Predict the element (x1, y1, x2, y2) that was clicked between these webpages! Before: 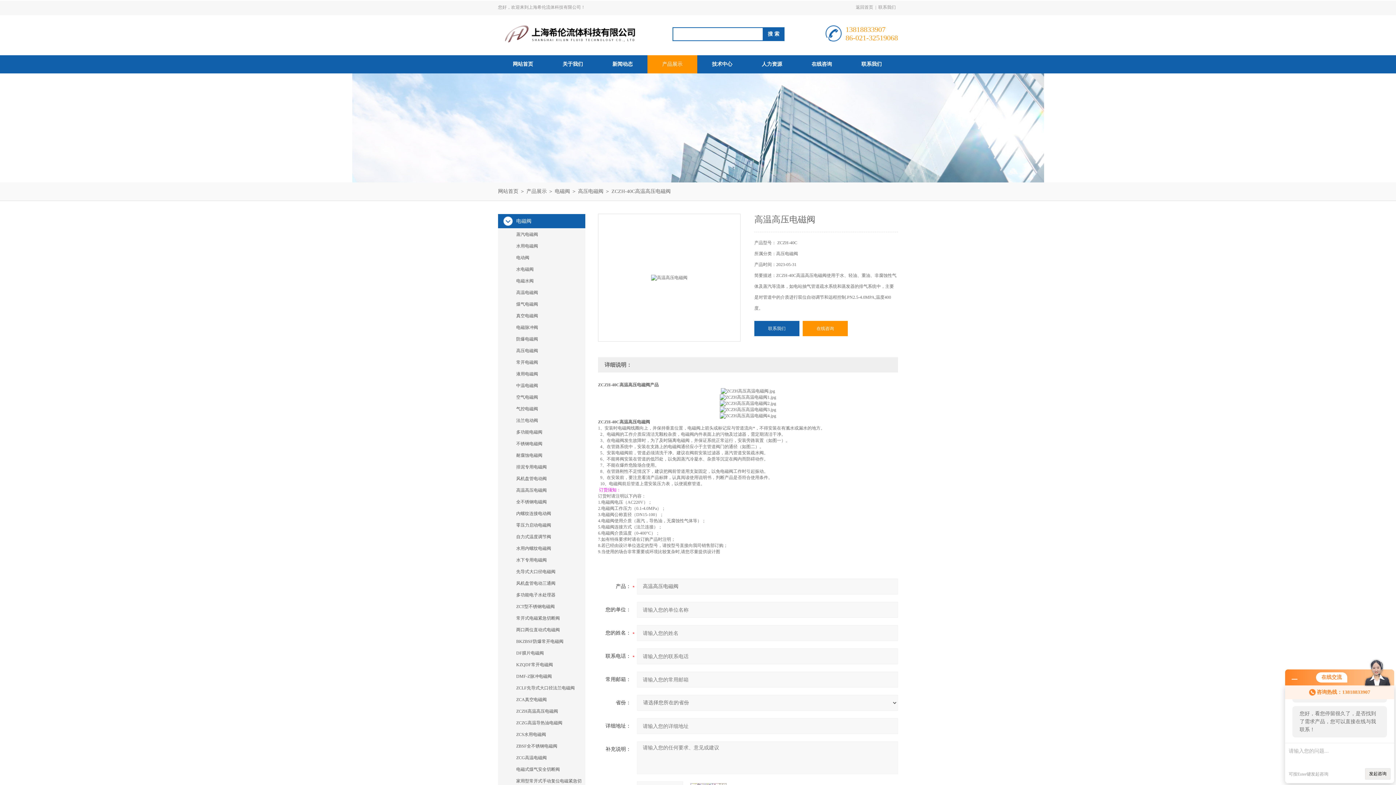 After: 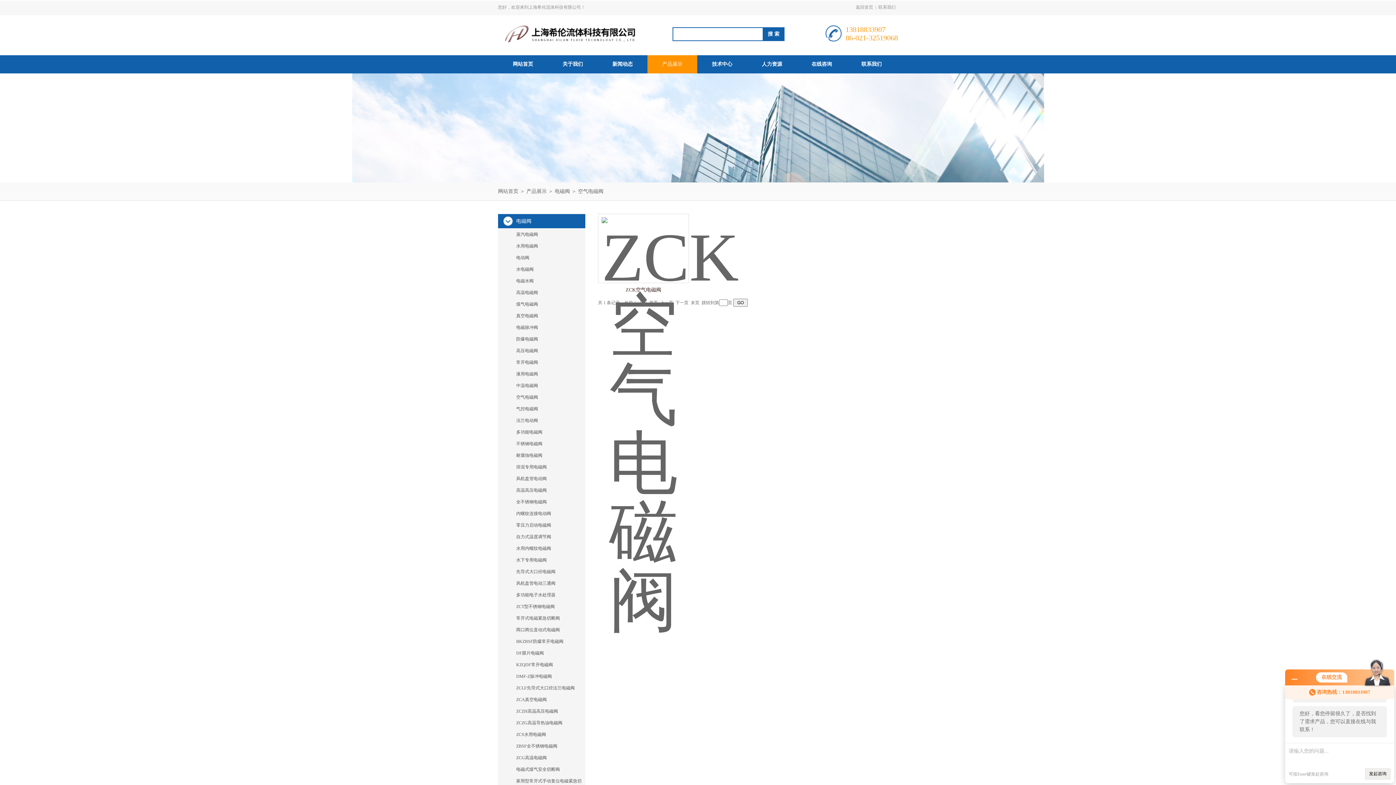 Action: bbox: (498, 392, 585, 402) label: 空气电磁阀